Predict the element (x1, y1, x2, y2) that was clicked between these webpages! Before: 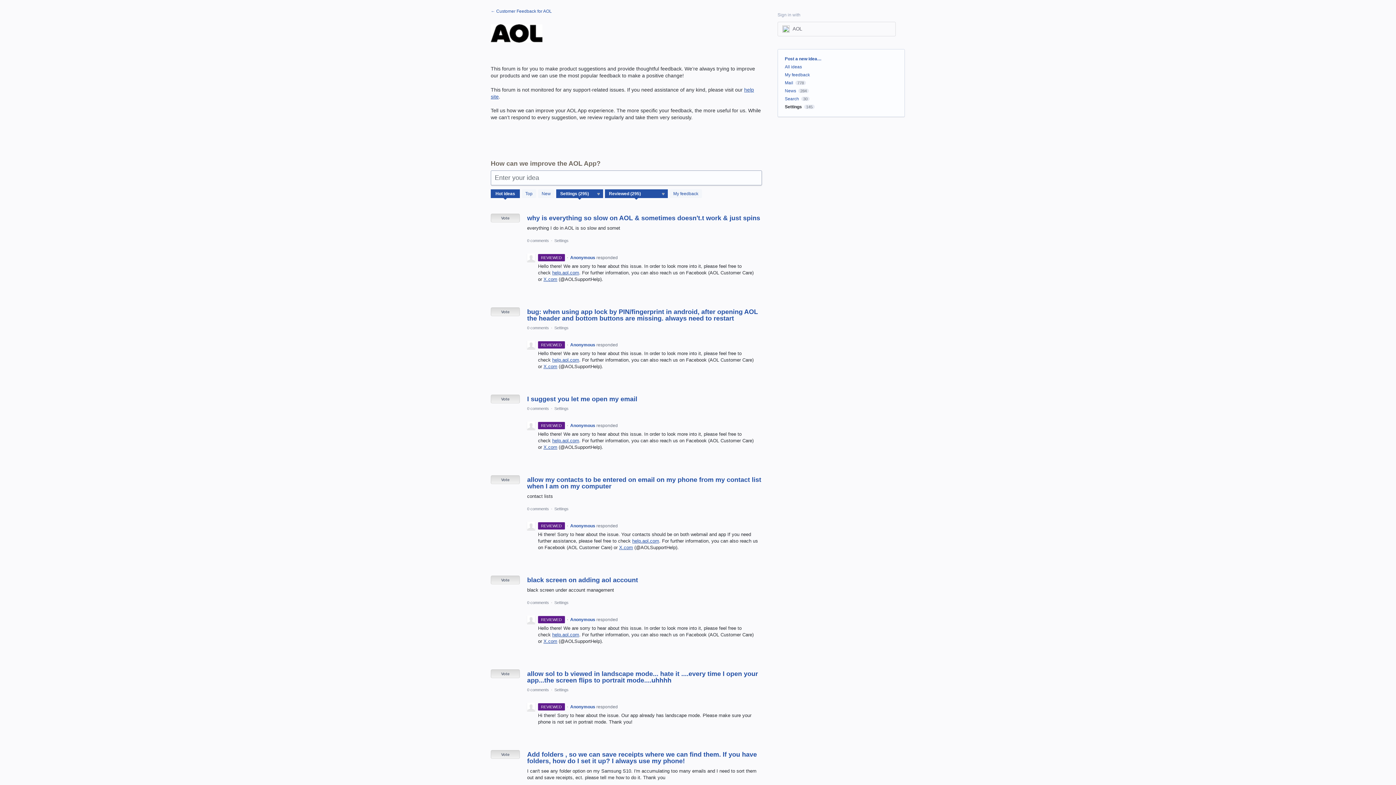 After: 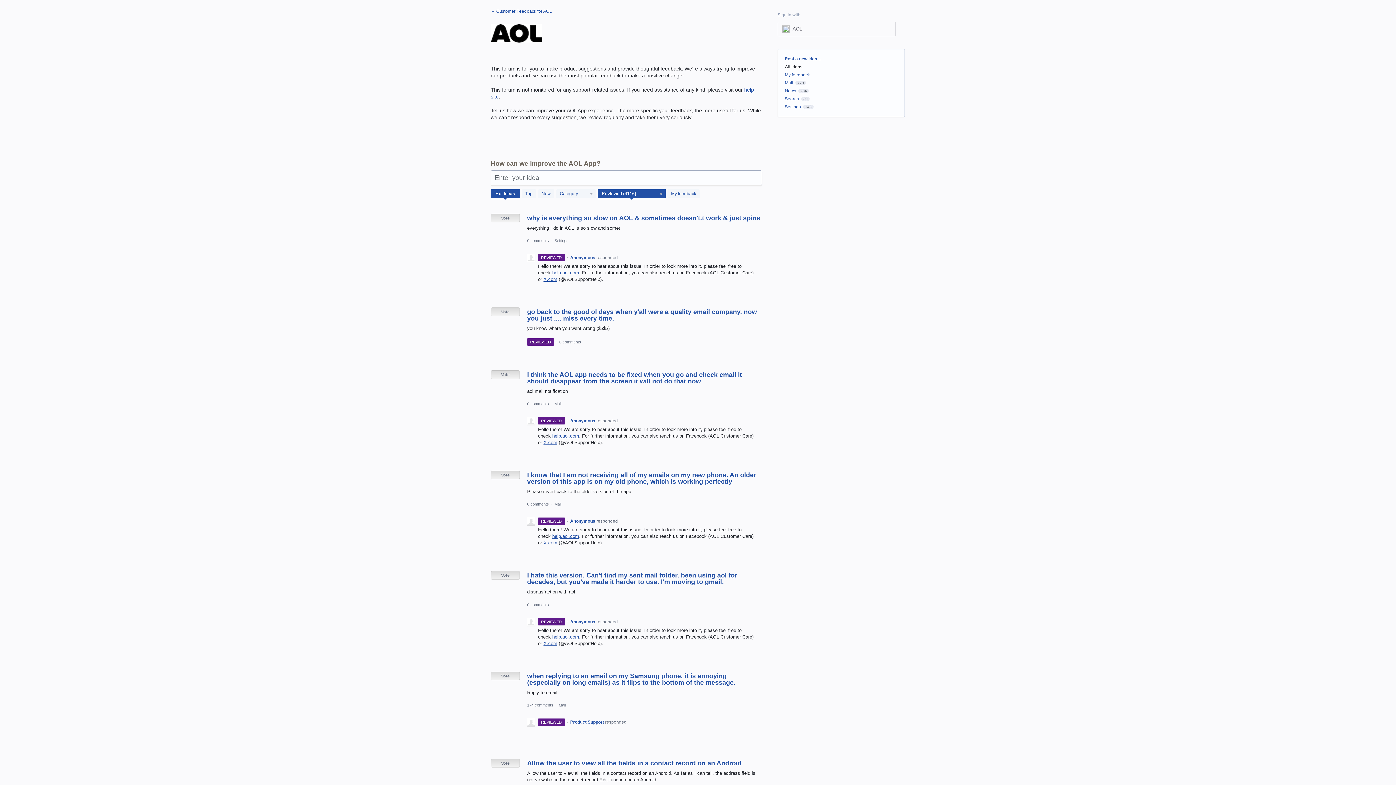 Action: bbox: (538, 523, 564, 528) label: REVIEWED